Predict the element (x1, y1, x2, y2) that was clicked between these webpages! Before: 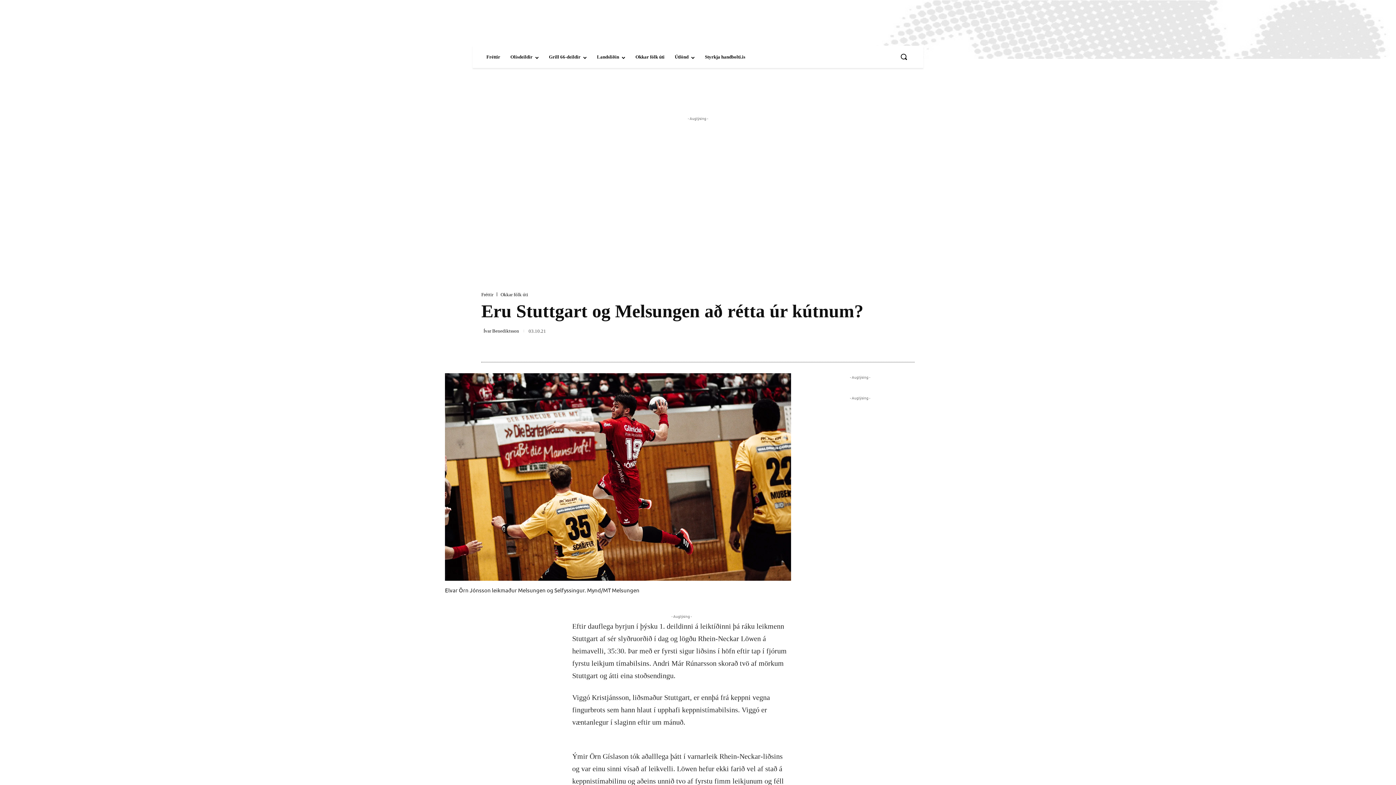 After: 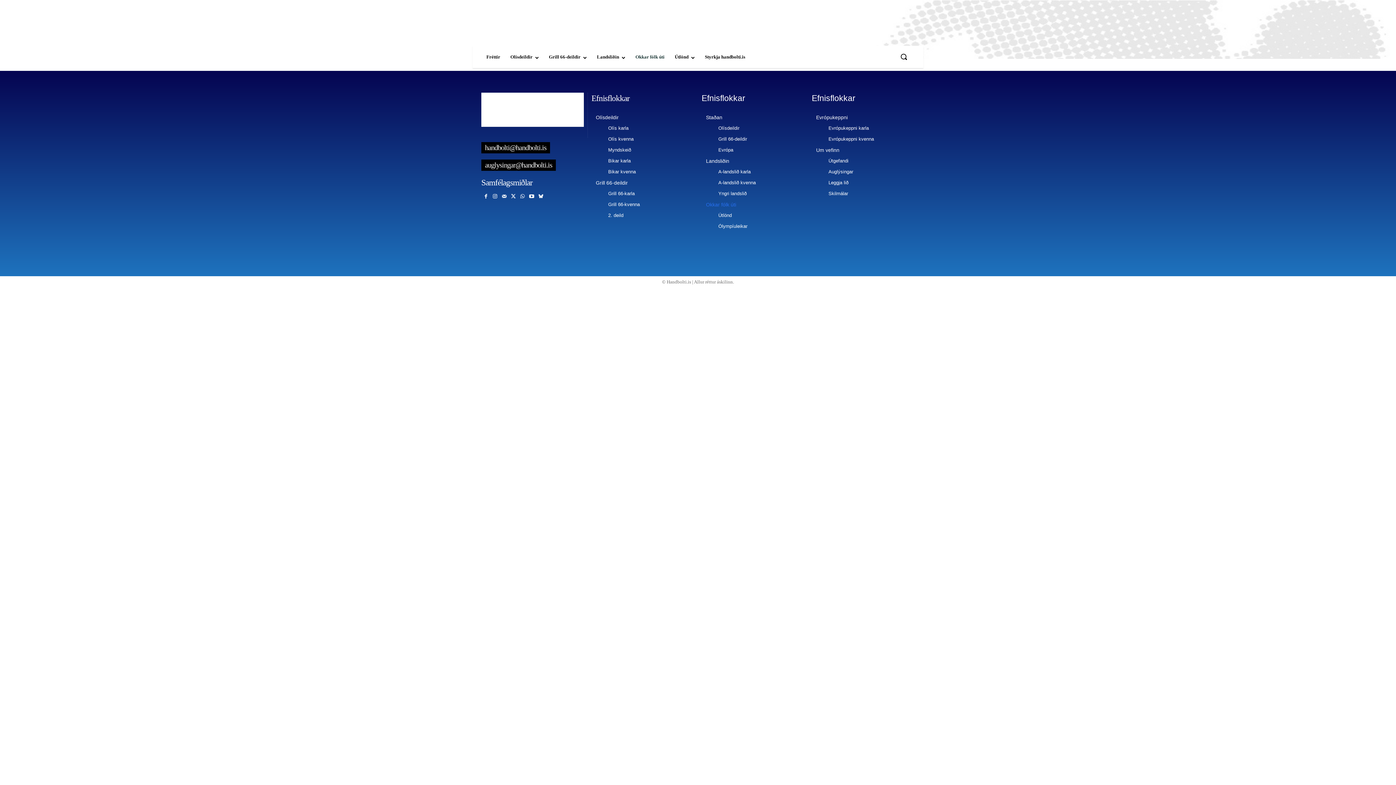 Action: bbox: (630, 45, 669, 68) label: Okkar fólk úti